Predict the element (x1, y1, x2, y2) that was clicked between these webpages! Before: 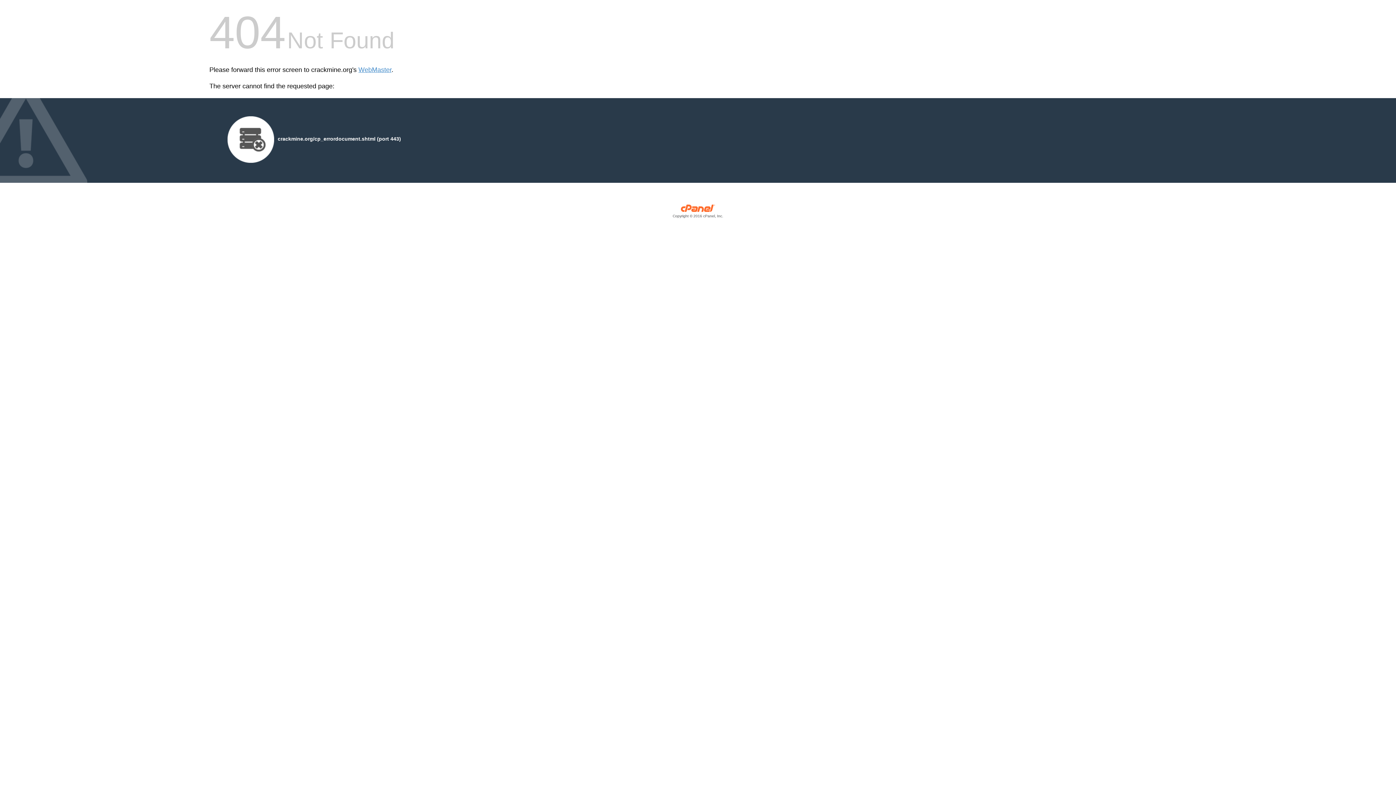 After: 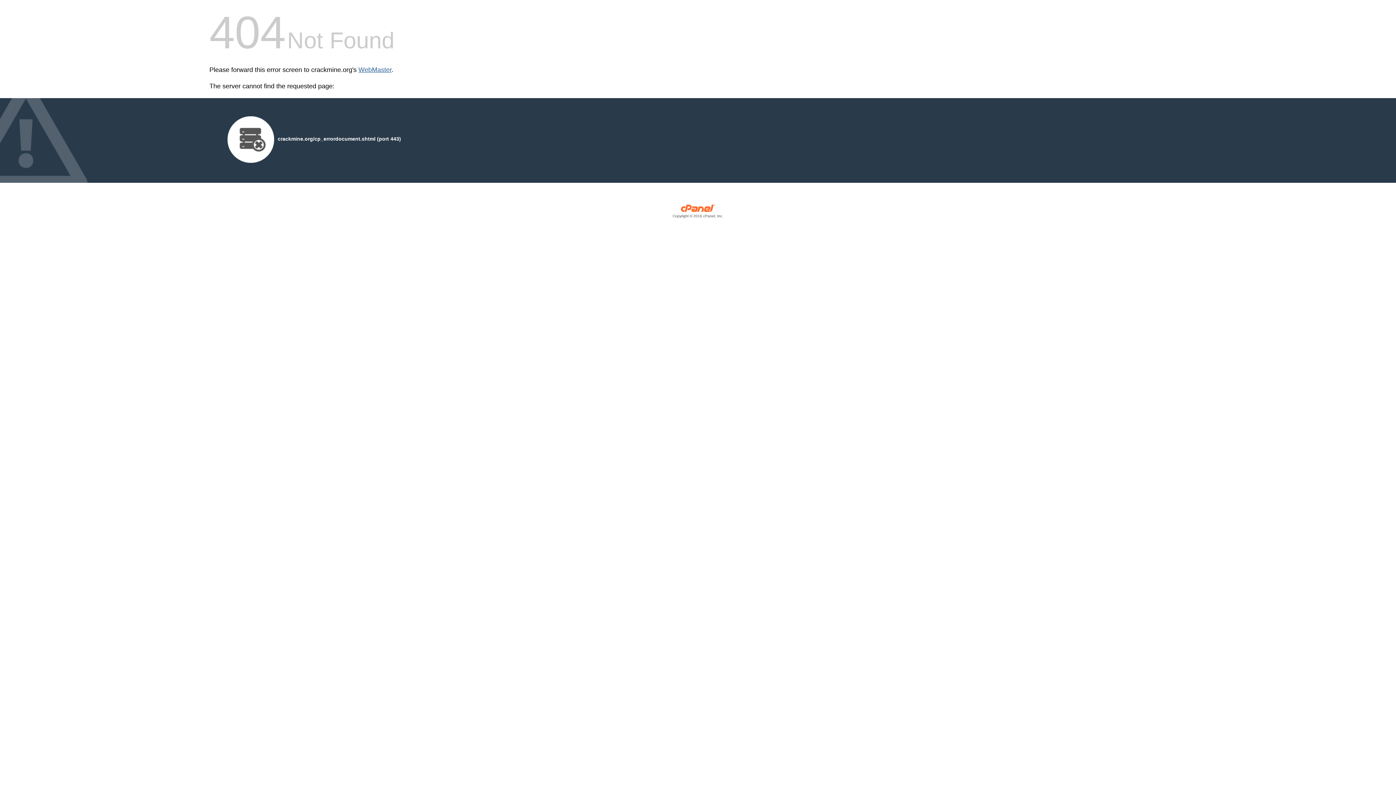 Action: bbox: (358, 66, 391, 73) label: WebMaster